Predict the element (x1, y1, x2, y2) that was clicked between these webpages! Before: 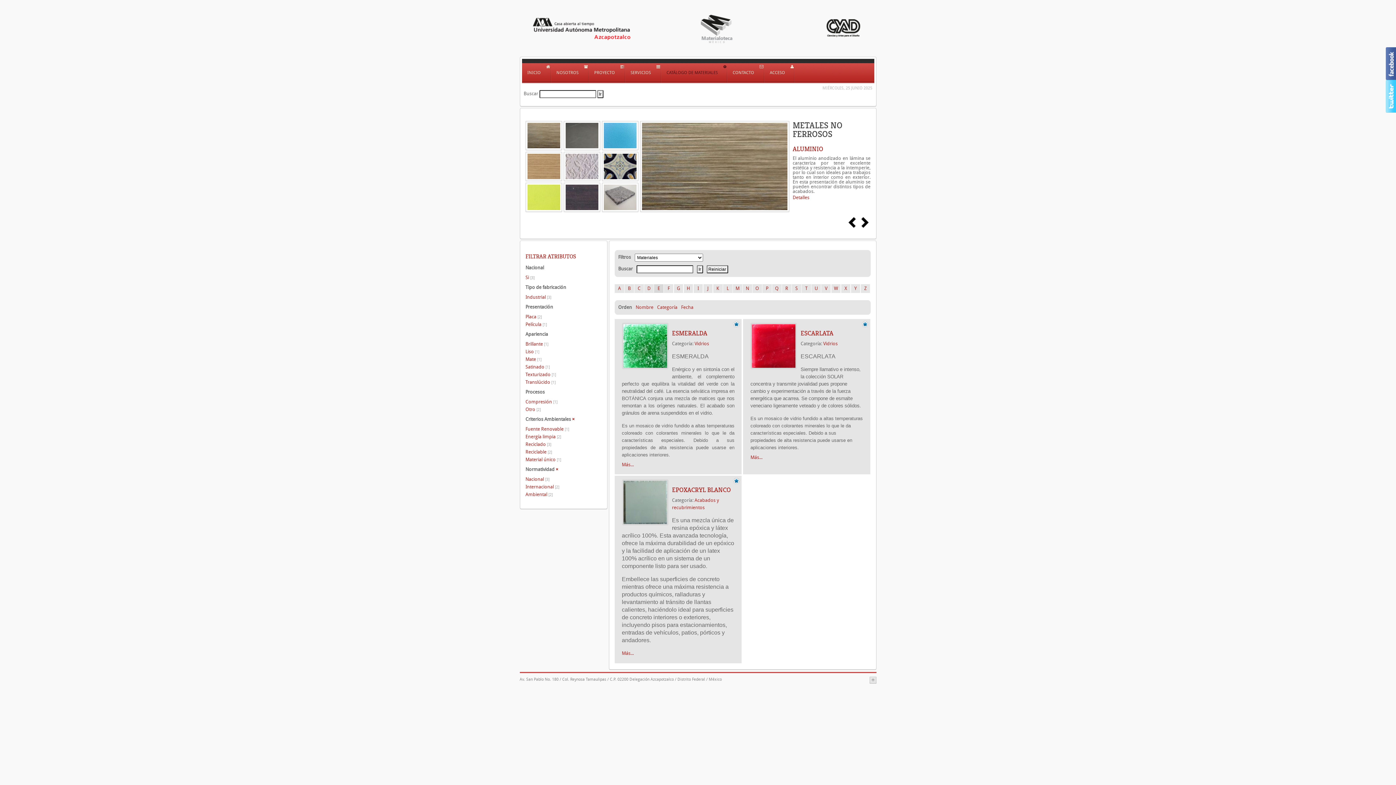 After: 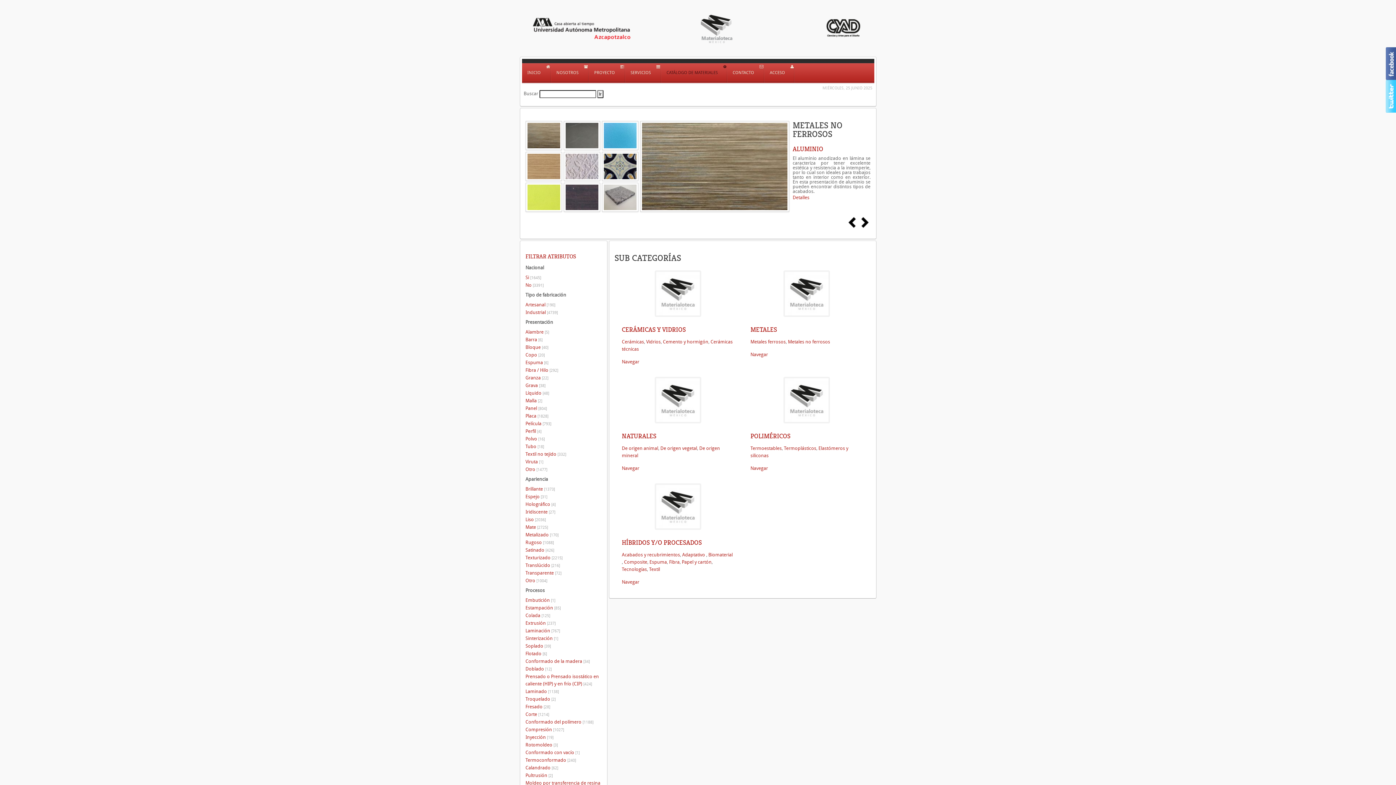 Action: bbox: (727, 63, 763, 81) label: CONTACTO